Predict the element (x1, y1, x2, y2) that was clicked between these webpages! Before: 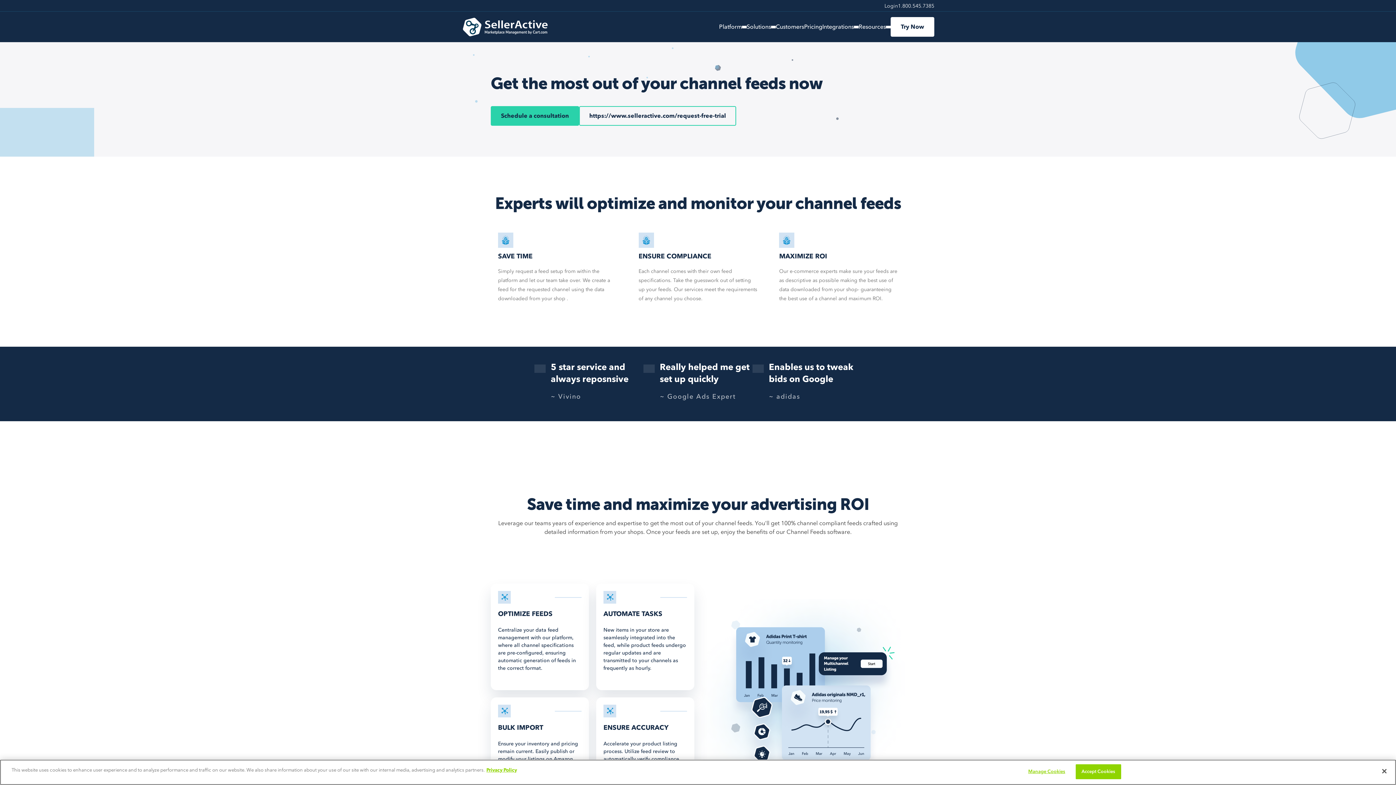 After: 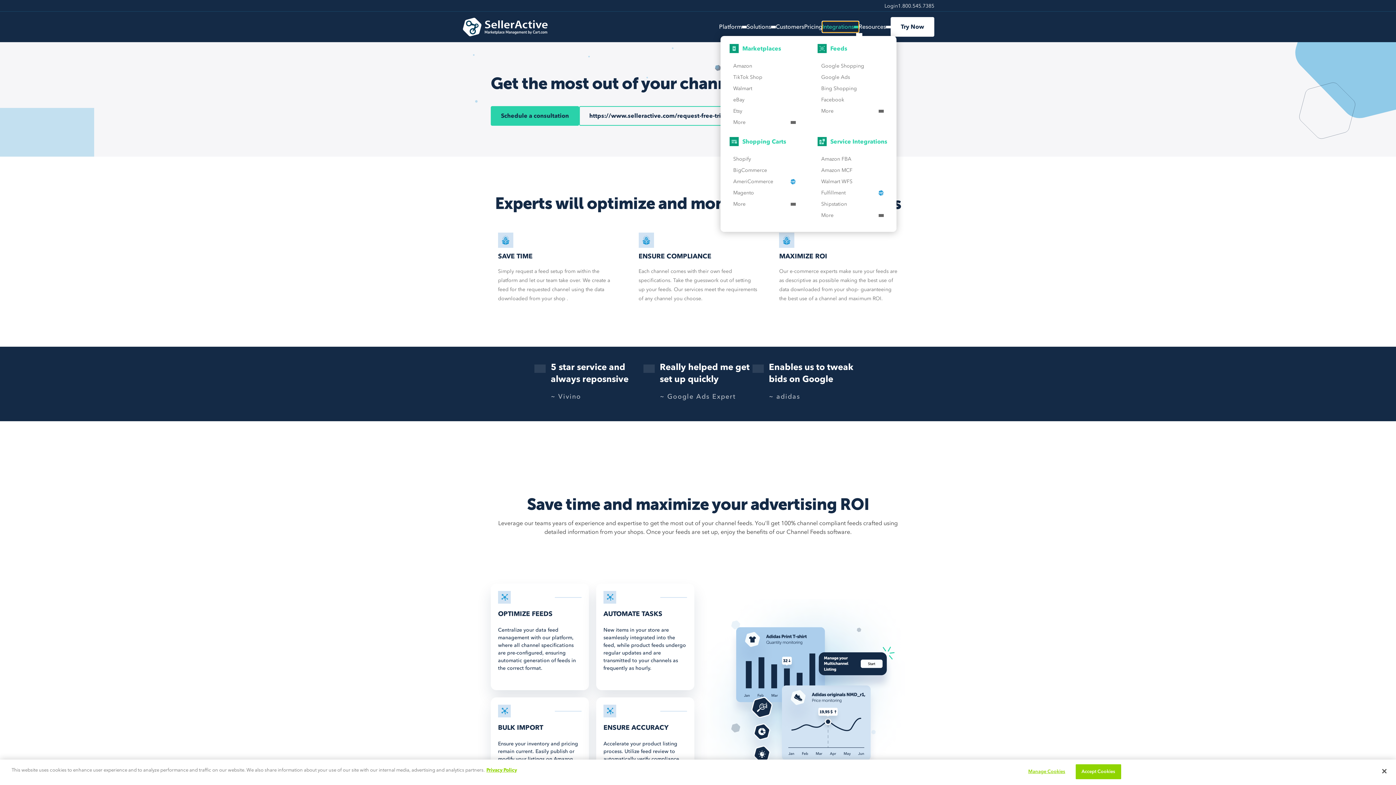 Action: bbox: (822, 21, 858, 32) label: Integrations